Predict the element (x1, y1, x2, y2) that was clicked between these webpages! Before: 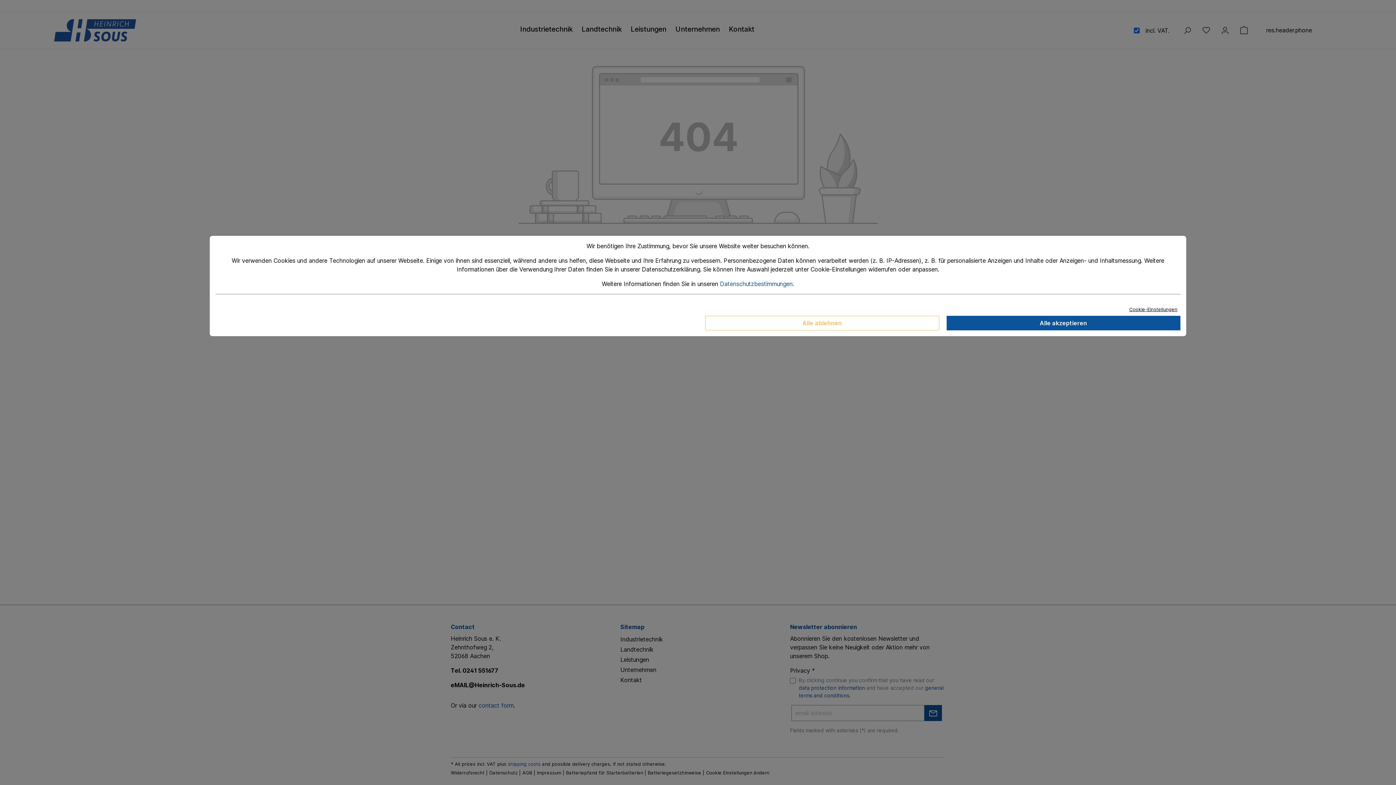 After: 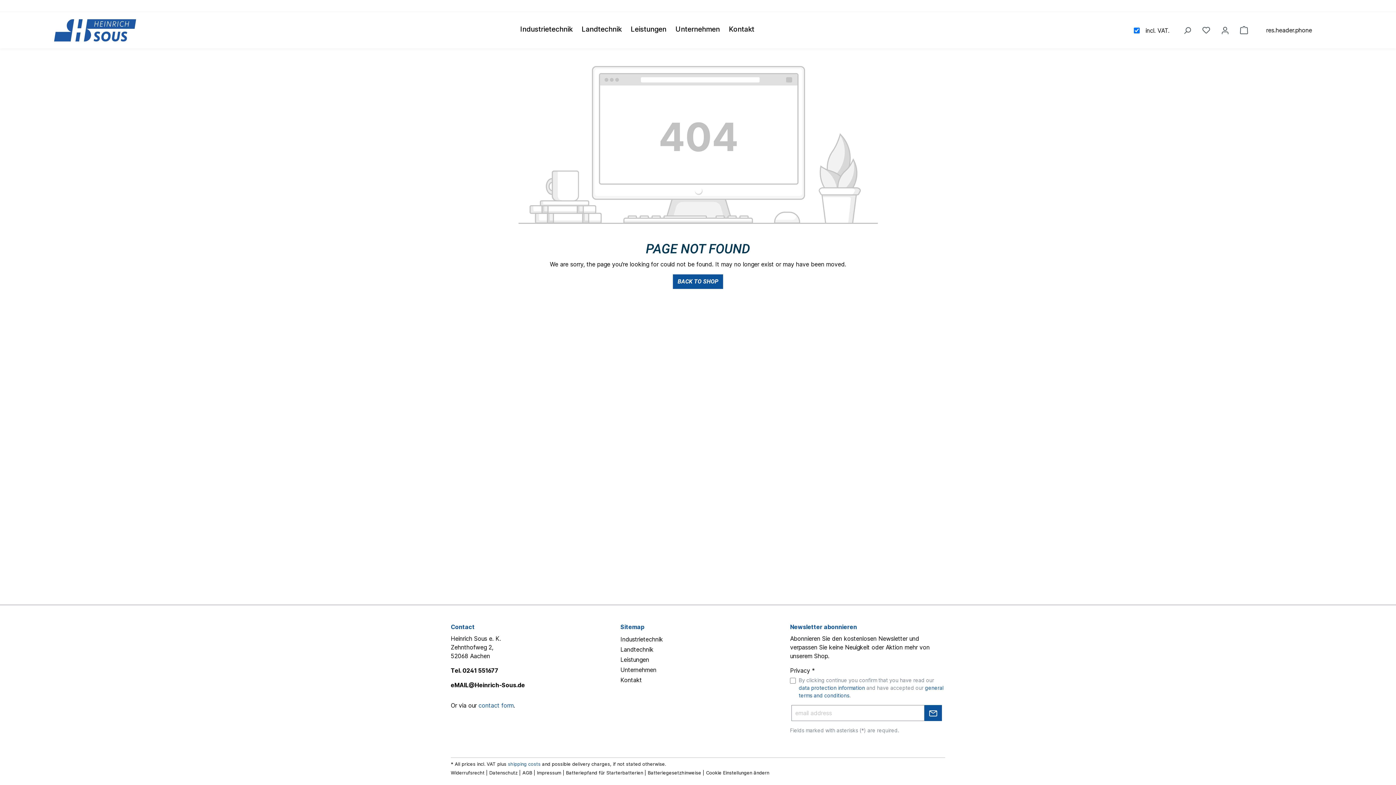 Action: label: Alle akzeptieren bbox: (946, 316, 1180, 330)